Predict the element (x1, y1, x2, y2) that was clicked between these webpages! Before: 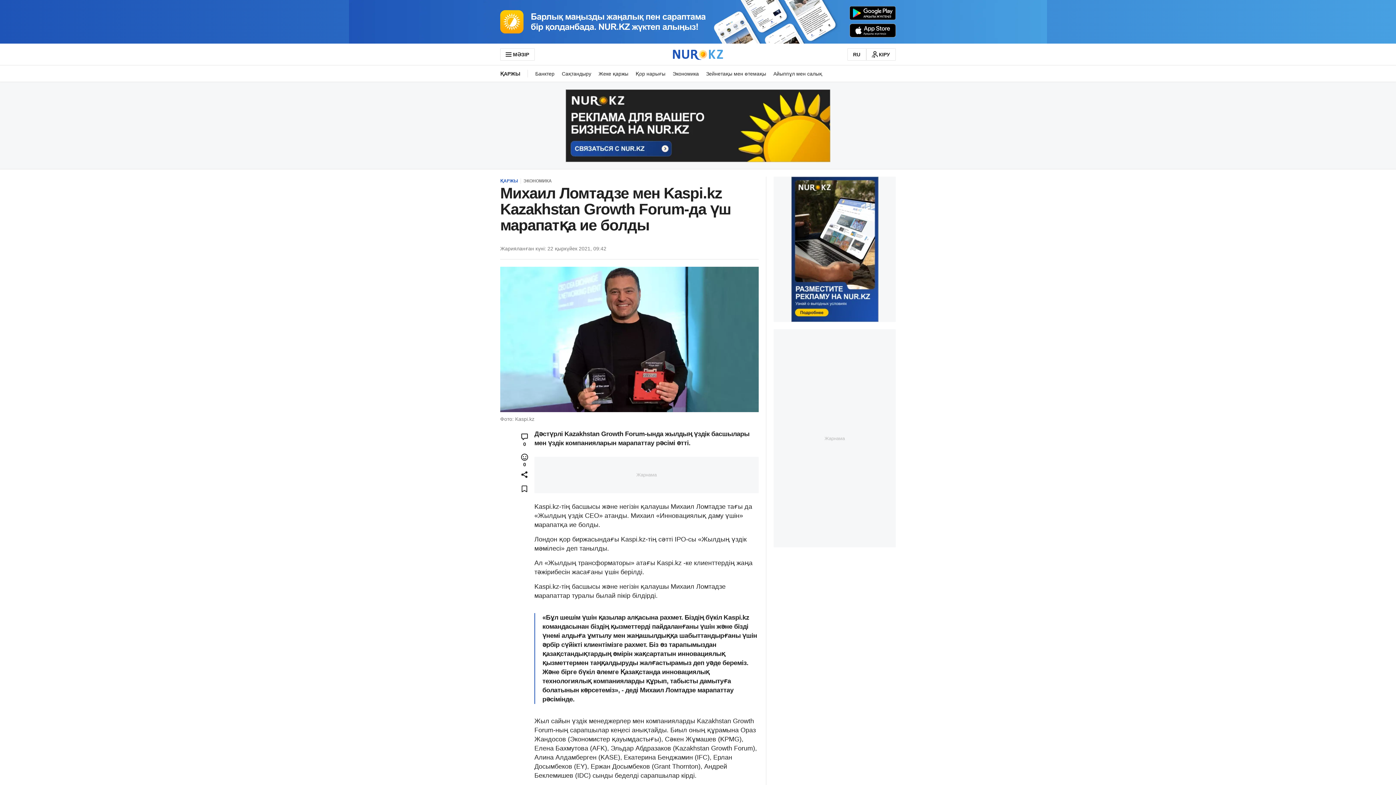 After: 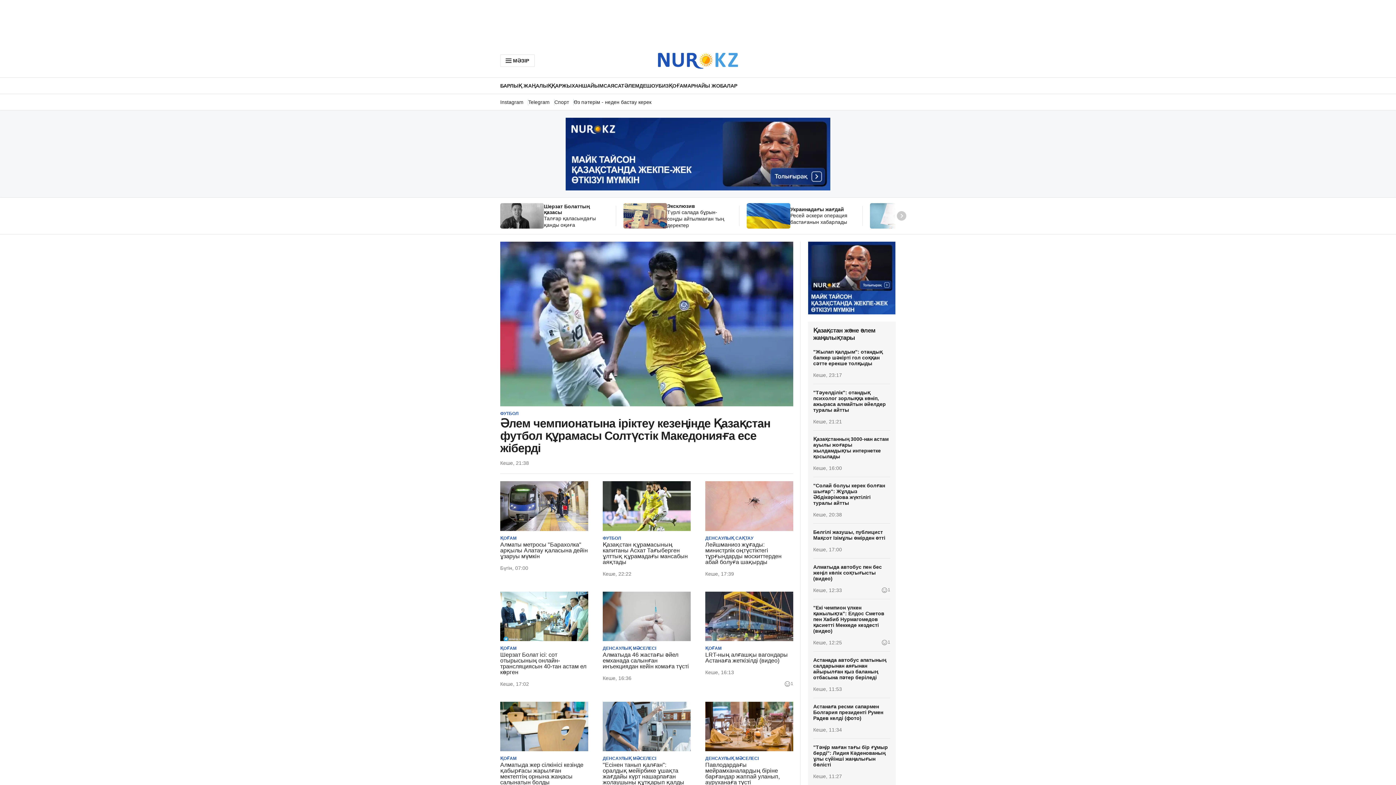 Action: bbox: (673, 48, 723, 59)